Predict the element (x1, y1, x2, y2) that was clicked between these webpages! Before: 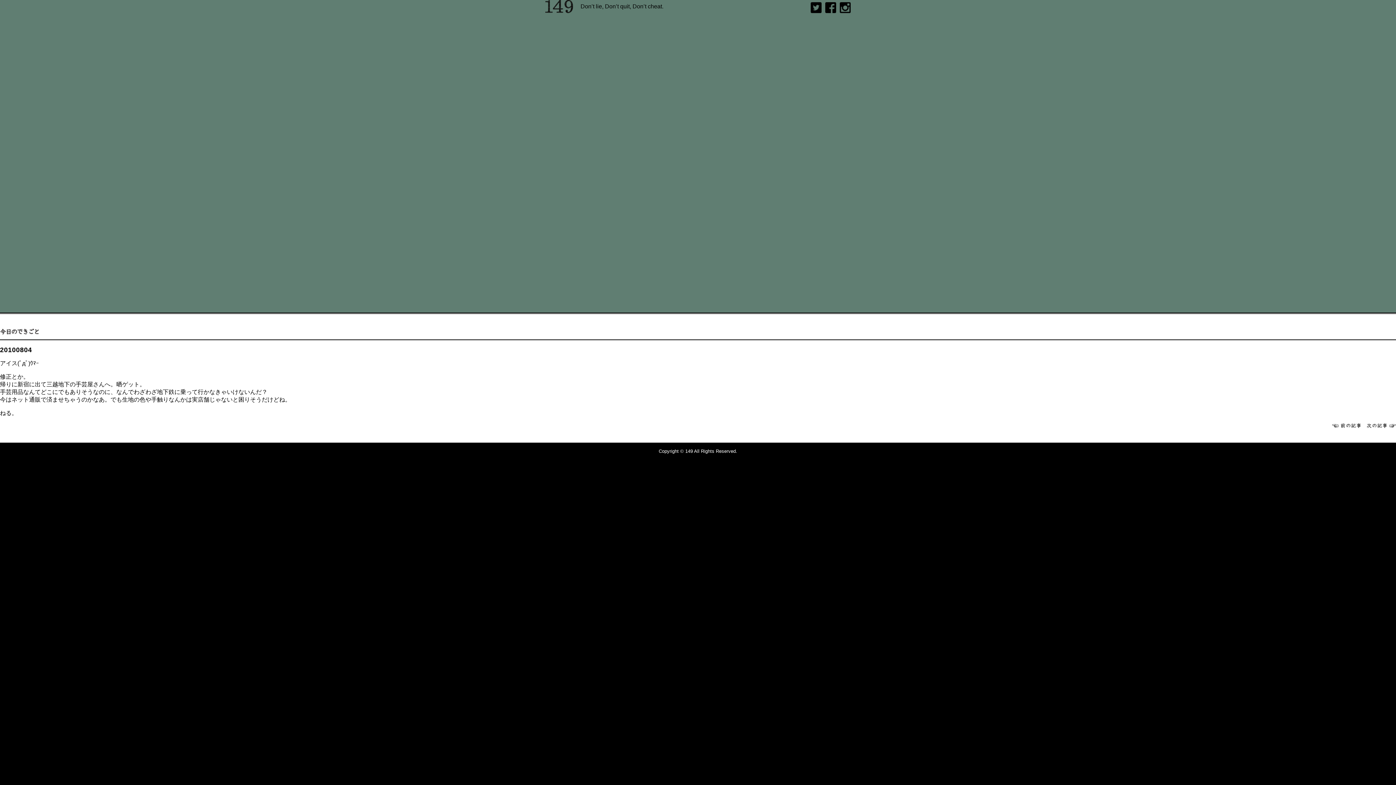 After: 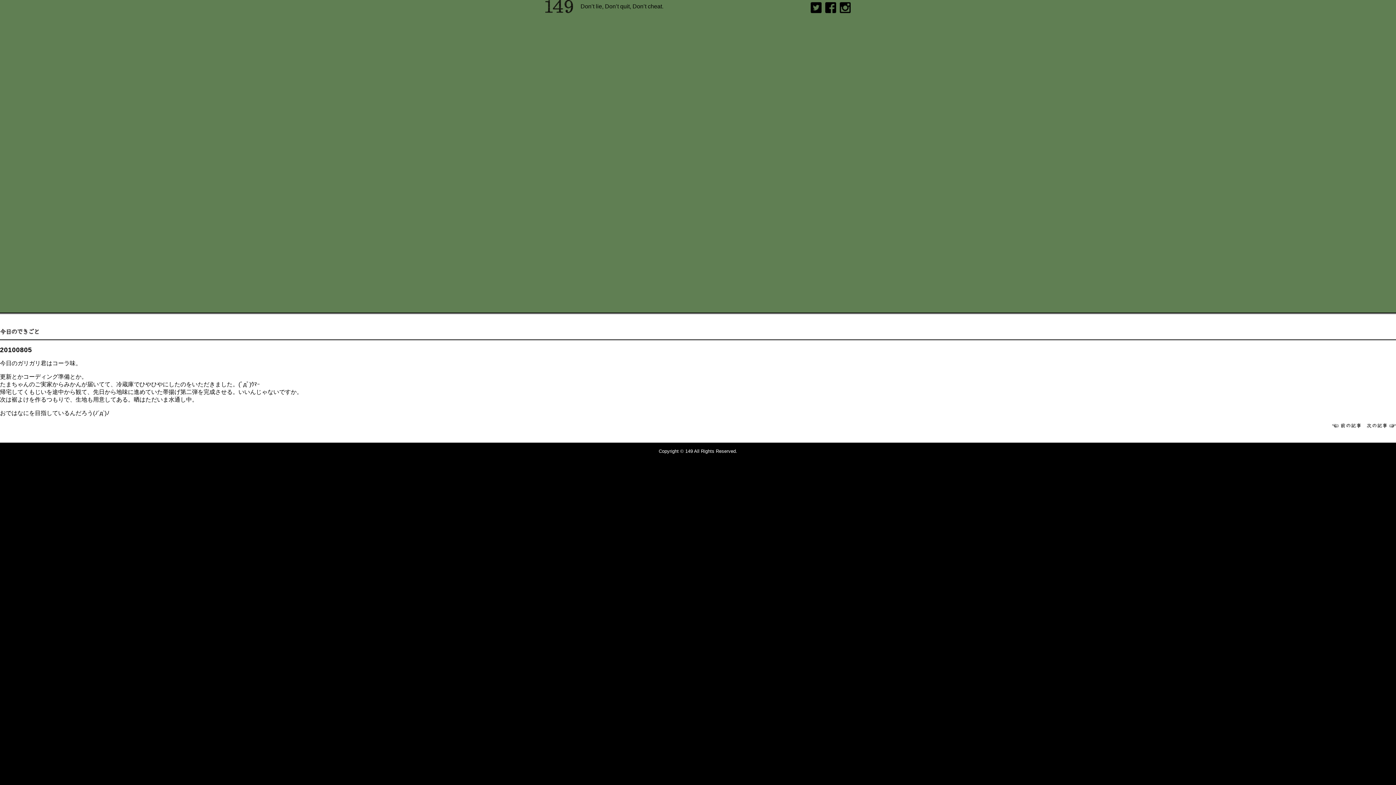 Action: label: 次へ bbox: (1367, 423, 1396, 428)